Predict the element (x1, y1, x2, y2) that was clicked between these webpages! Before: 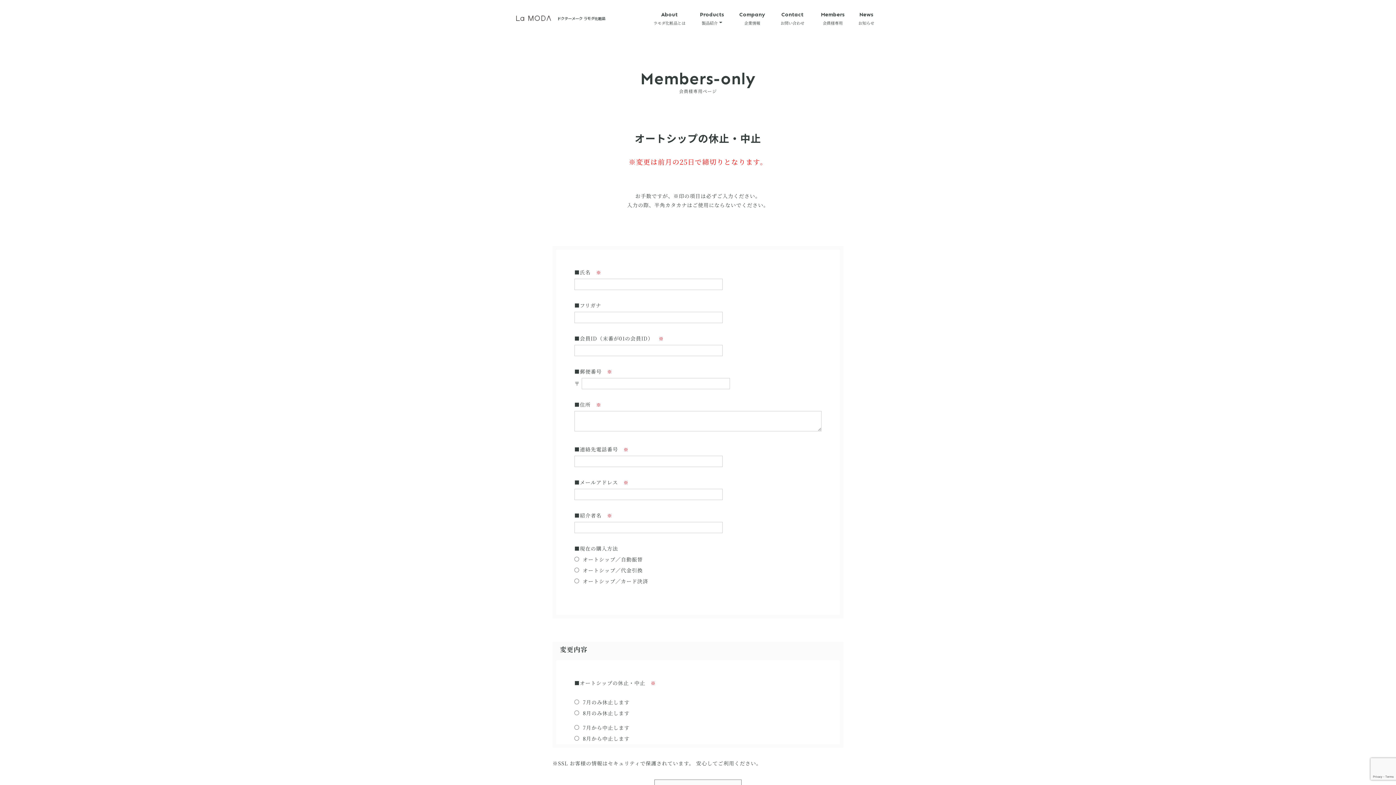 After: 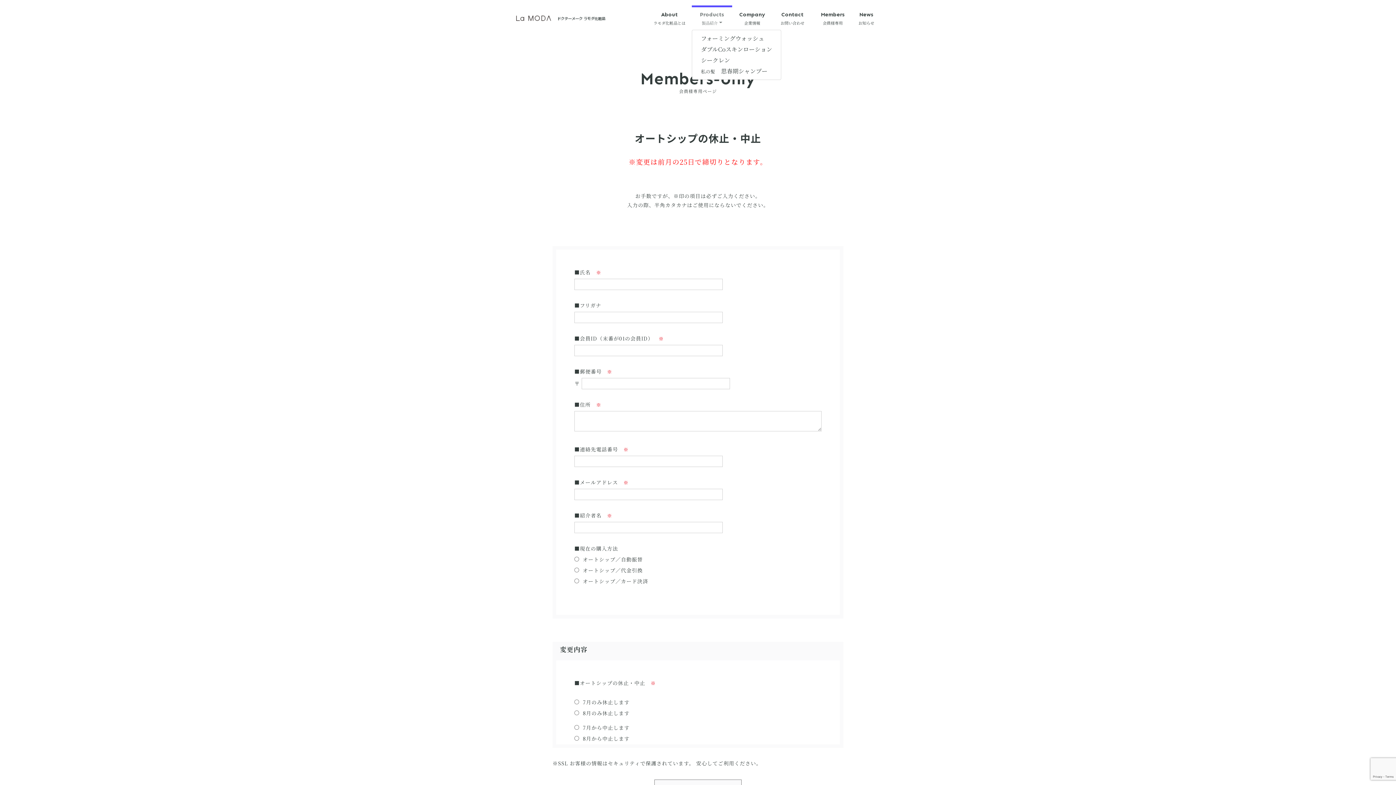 Action: bbox: (692, 7, 732, 29) label: Products
製品紹介